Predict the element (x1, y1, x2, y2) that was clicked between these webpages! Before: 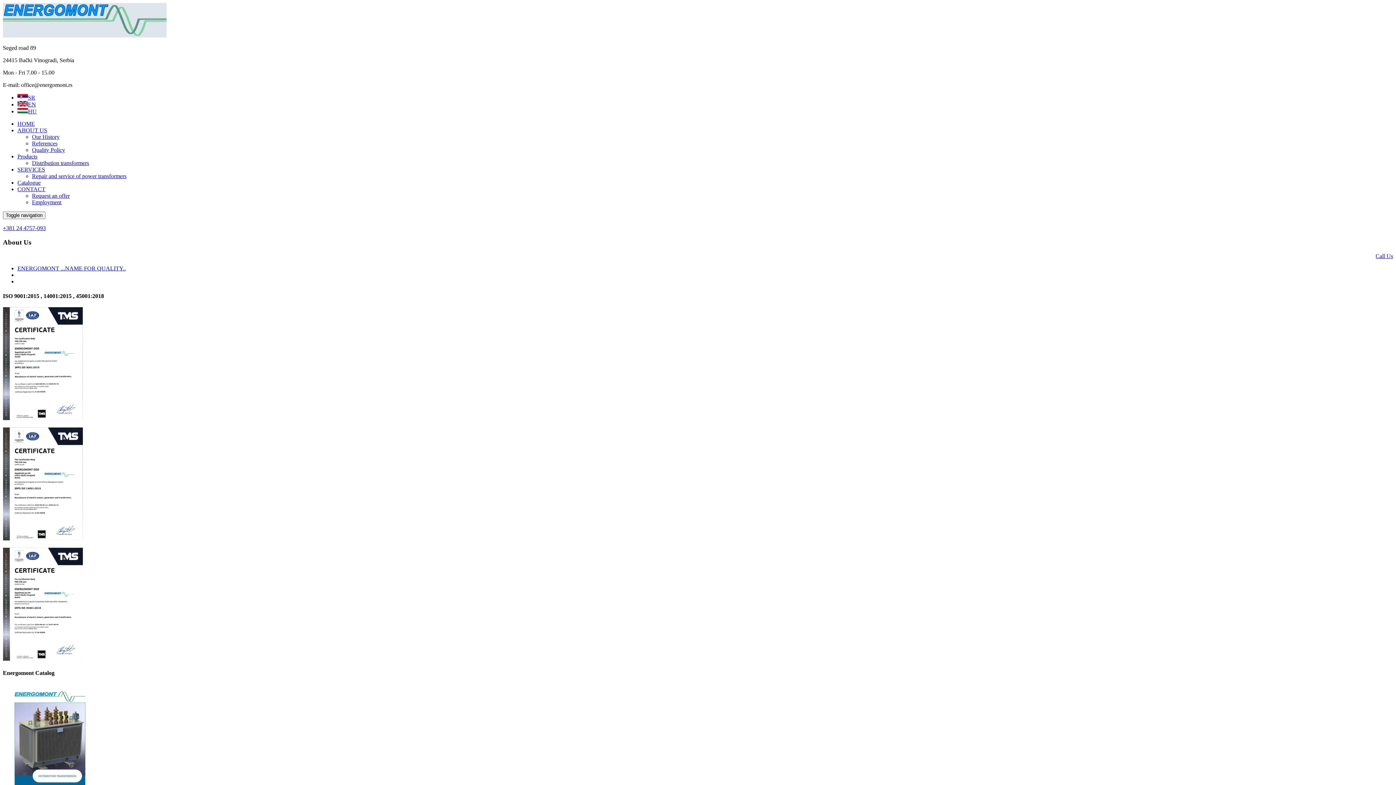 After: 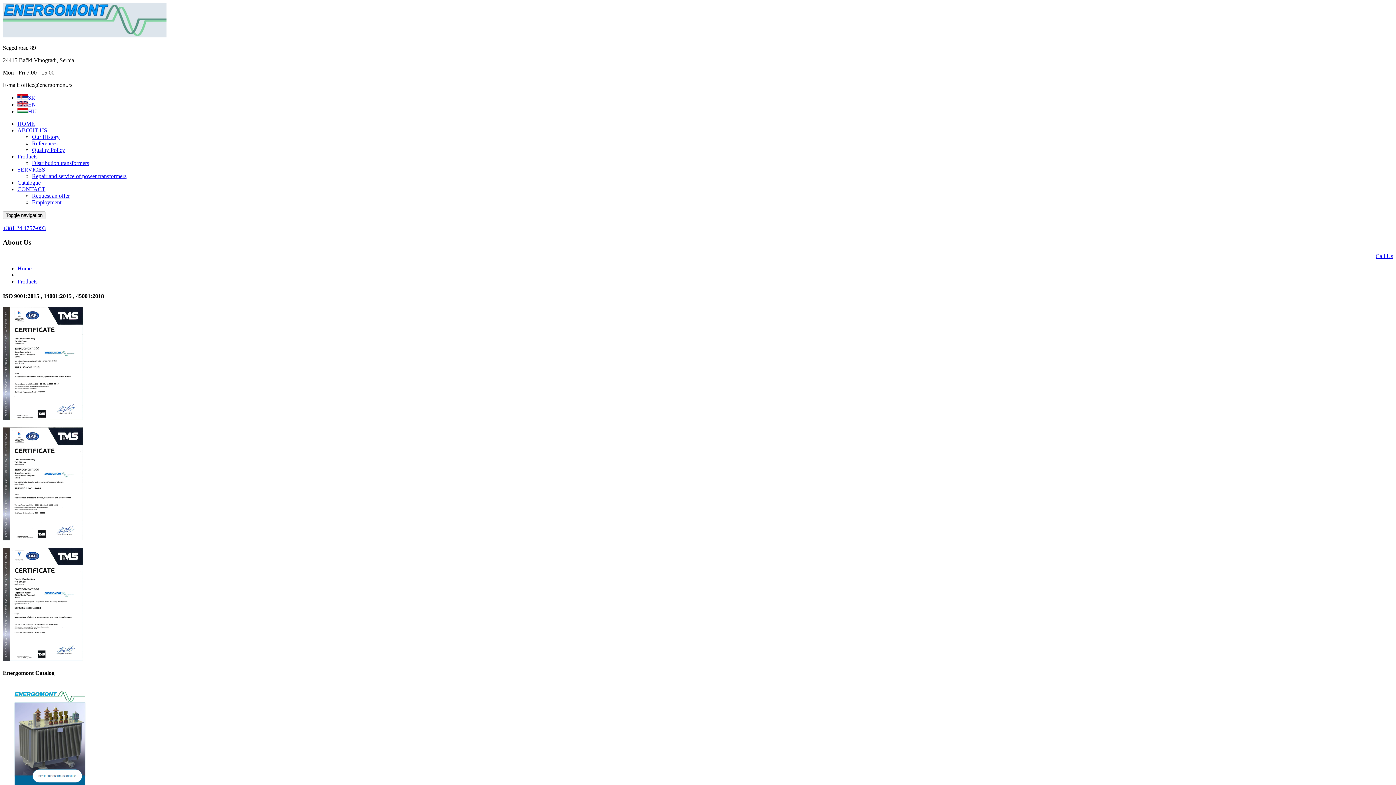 Action: bbox: (17, 179, 40, 185) label: Catalogue